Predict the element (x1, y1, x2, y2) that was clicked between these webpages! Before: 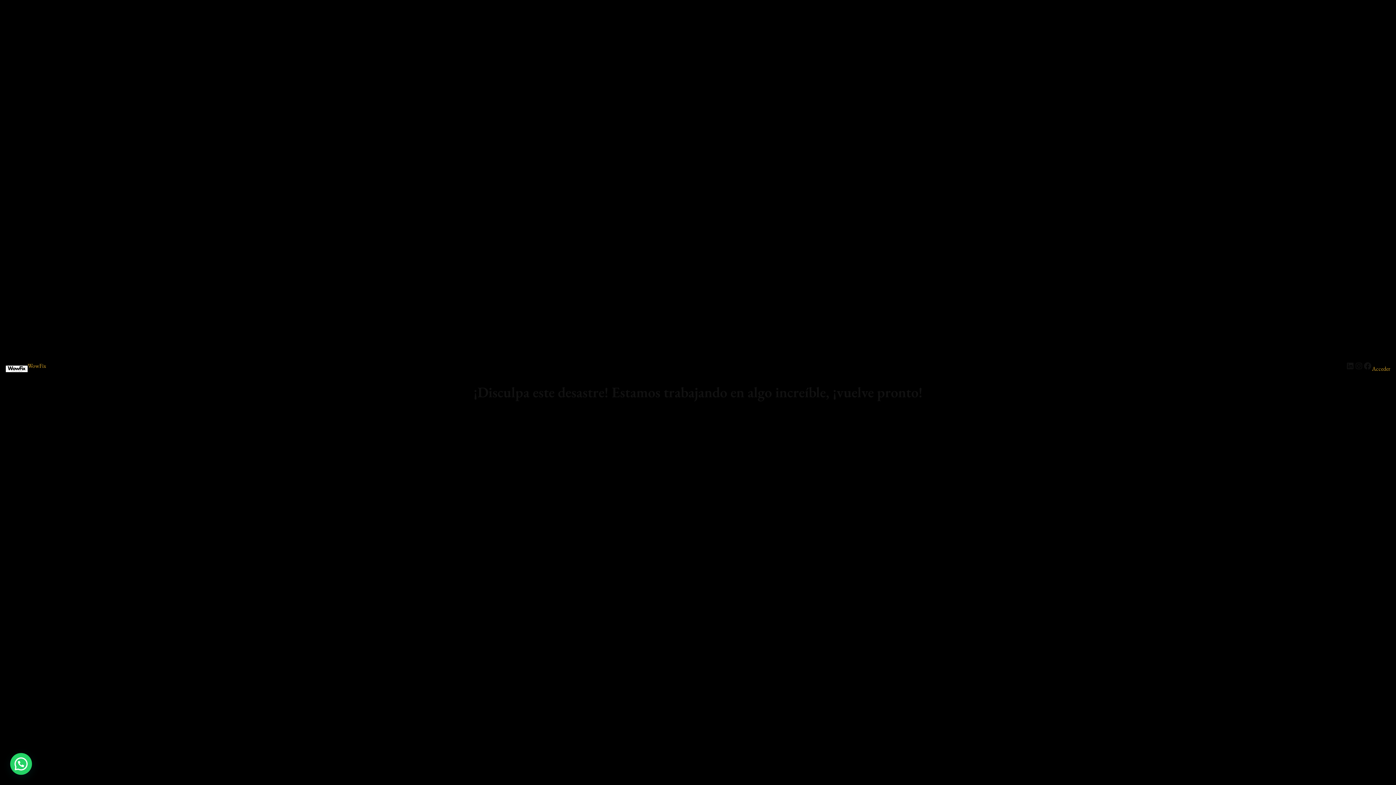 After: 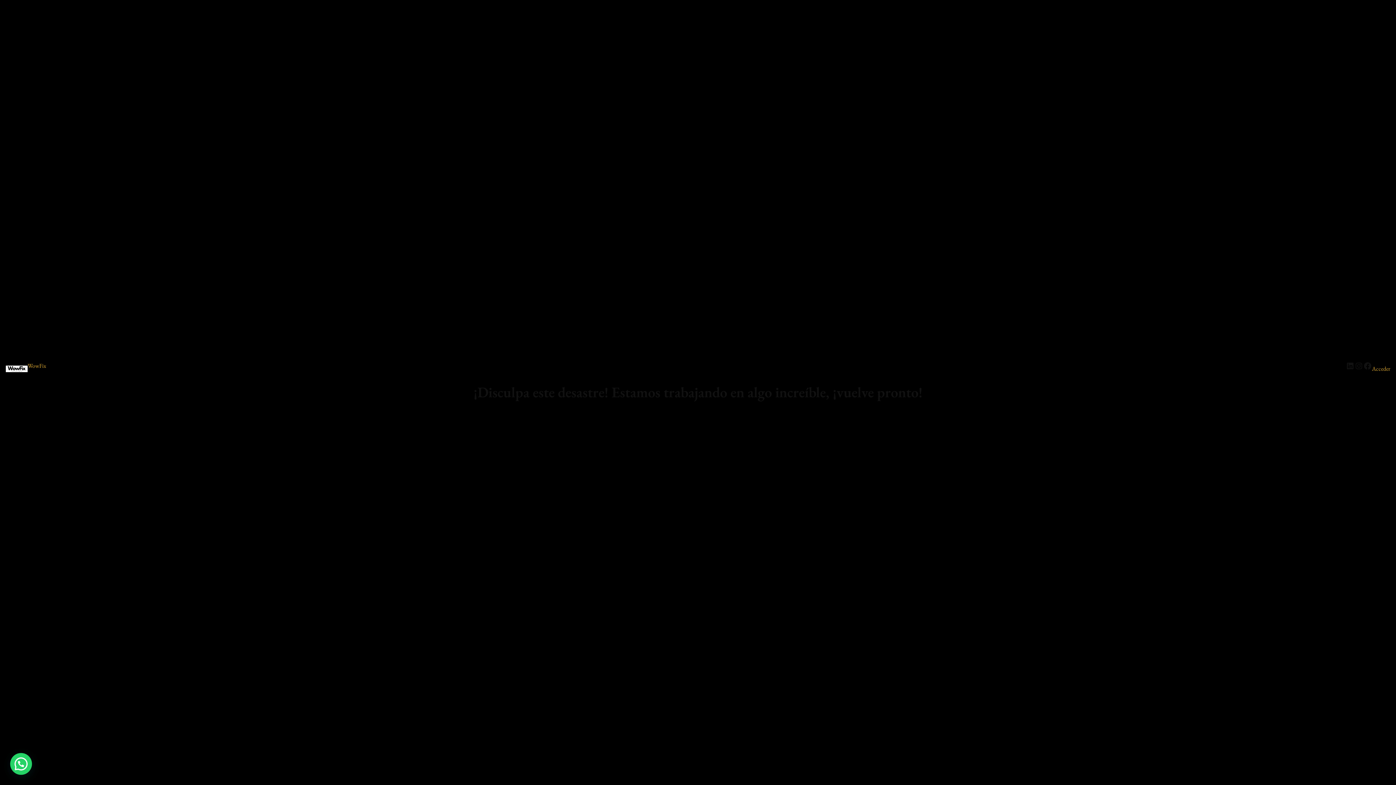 Action: bbox: (5, 365, 27, 372)